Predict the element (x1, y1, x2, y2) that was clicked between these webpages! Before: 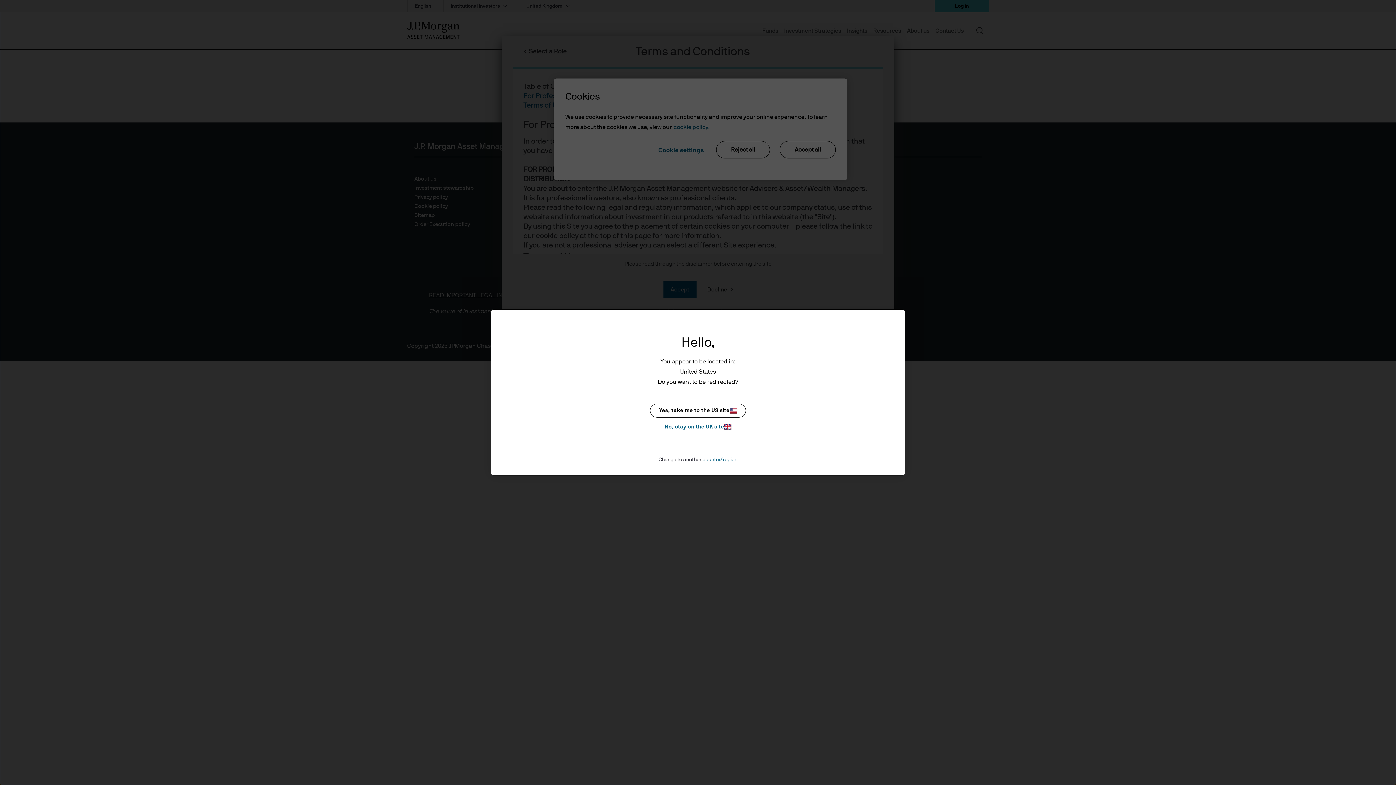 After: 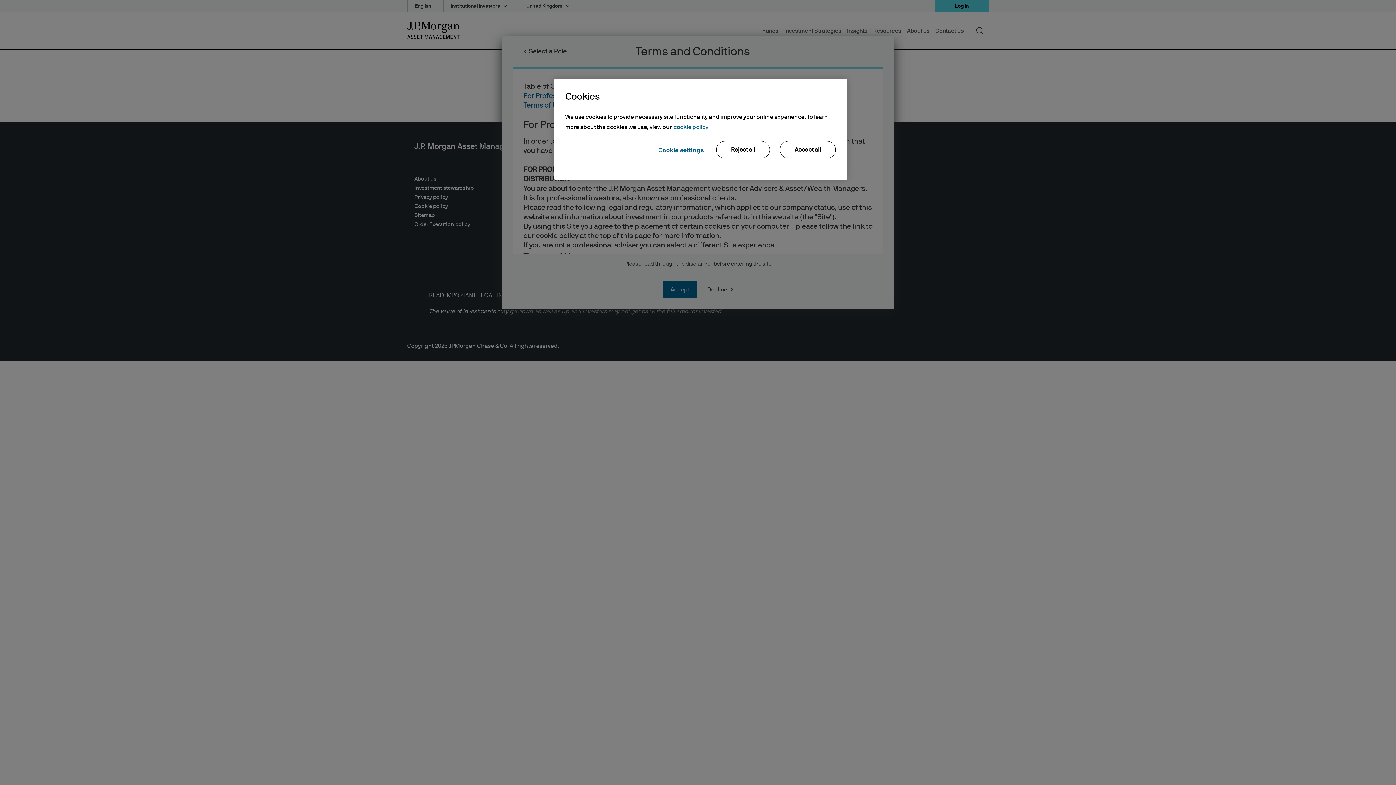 Action: label: No, stay on the UK site bbox: (650, 422, 746, 431)